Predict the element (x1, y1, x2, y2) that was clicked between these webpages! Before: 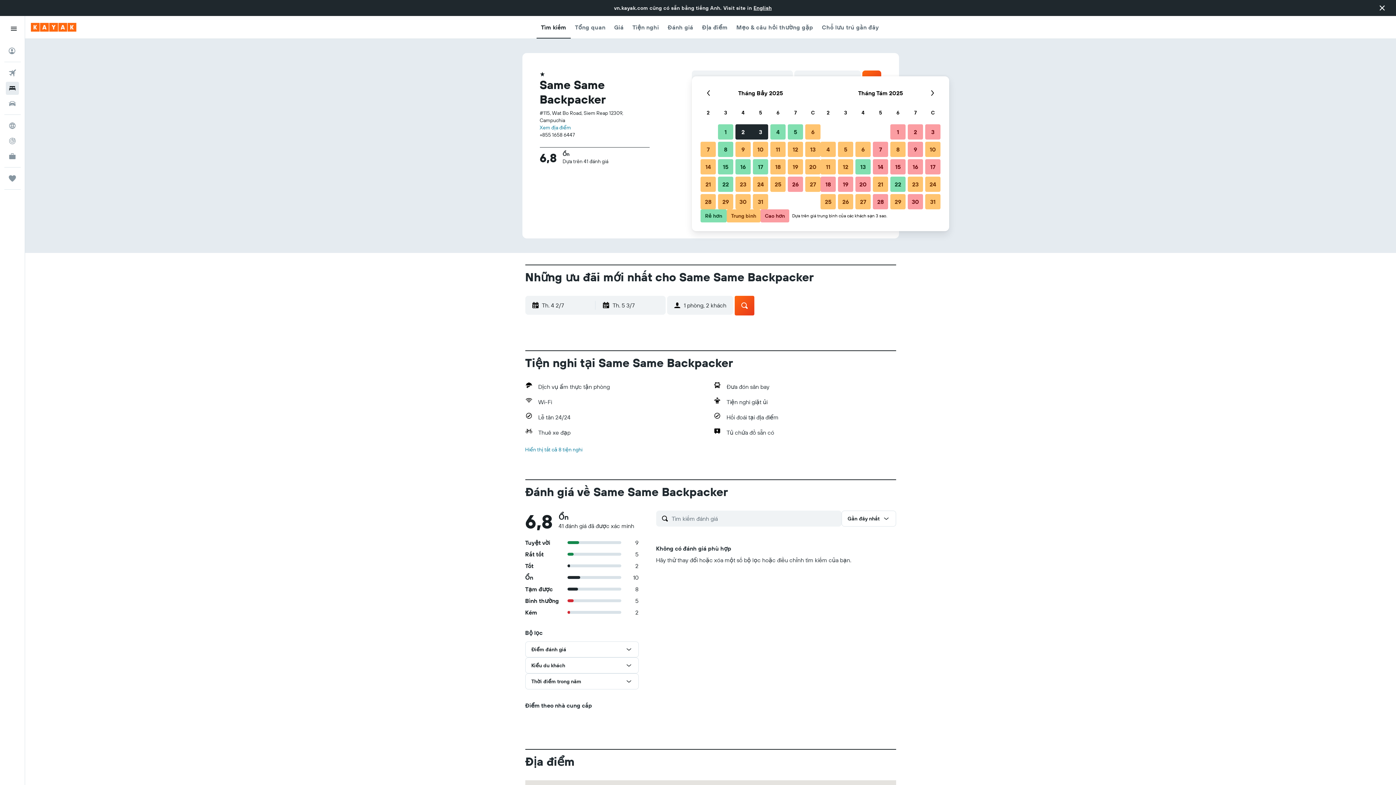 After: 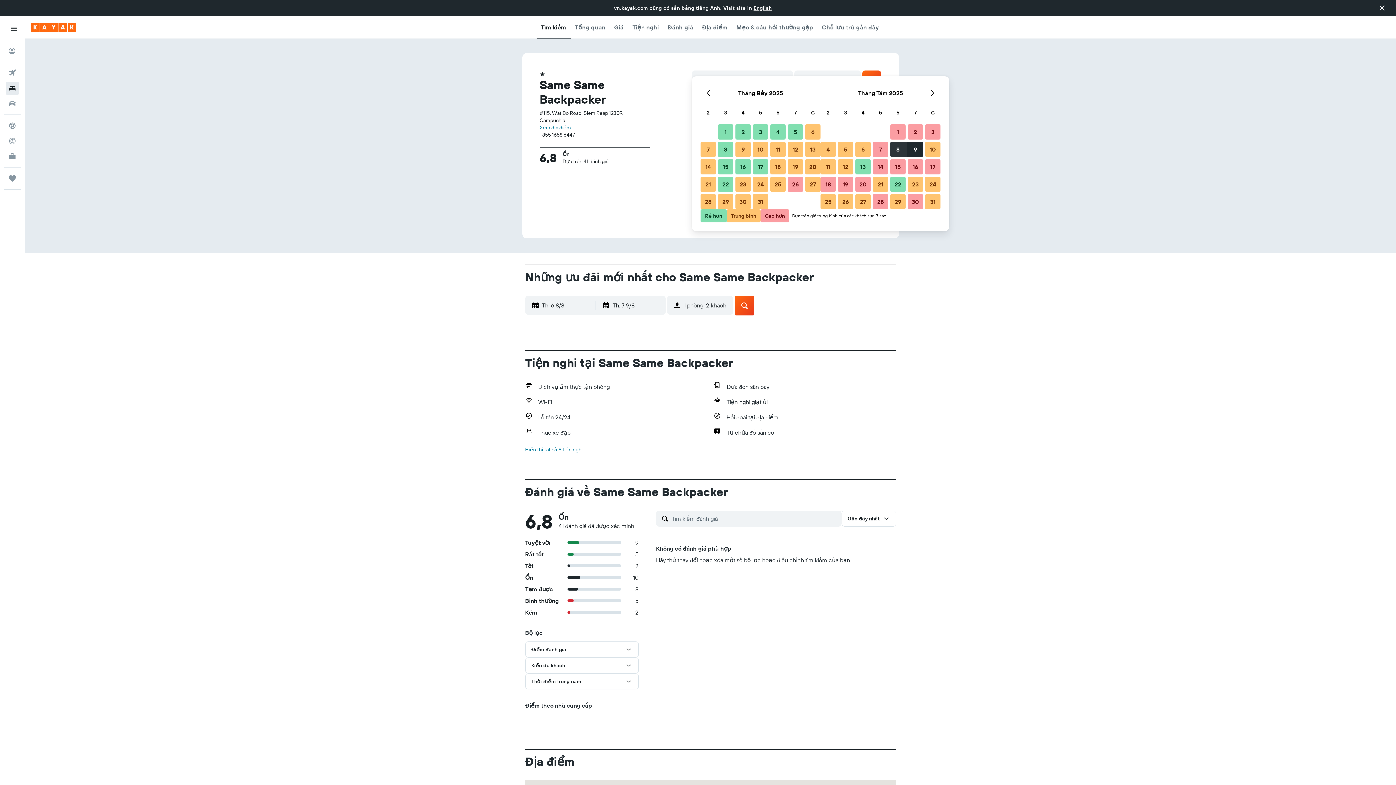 Action: label: Tháng Tám 8 2025 Trung bình bbox: (889, 140, 906, 158)